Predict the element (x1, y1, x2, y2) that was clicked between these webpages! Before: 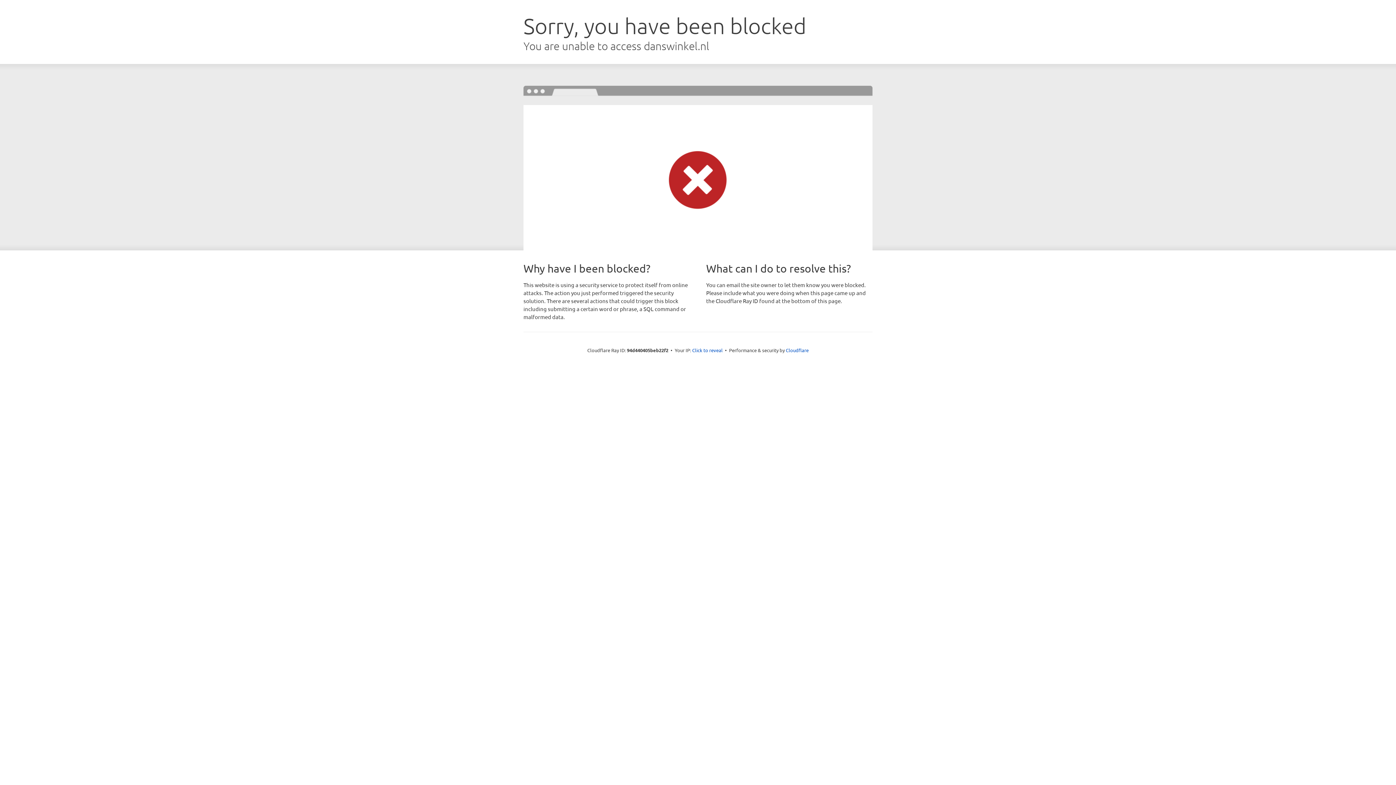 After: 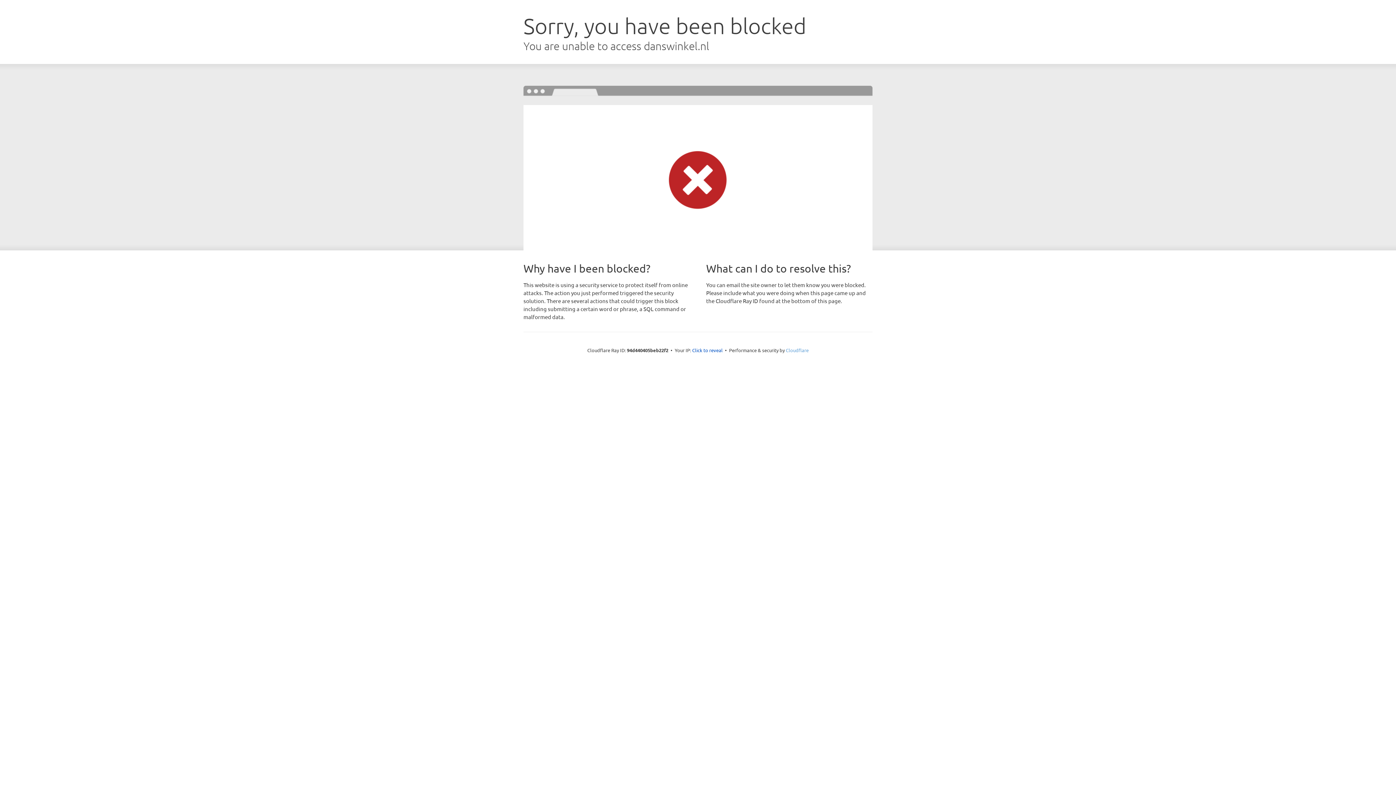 Action: bbox: (786, 347, 808, 353) label: Cloudflare